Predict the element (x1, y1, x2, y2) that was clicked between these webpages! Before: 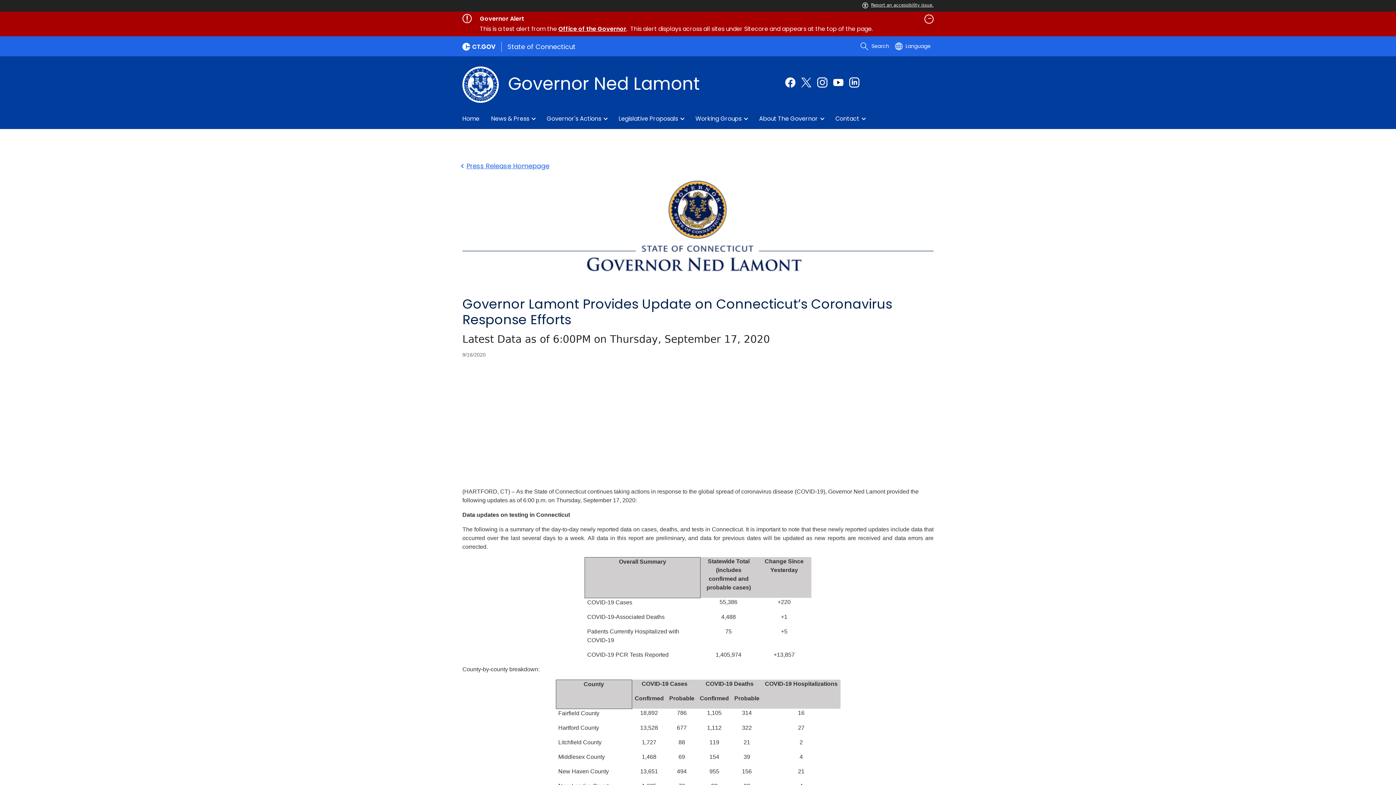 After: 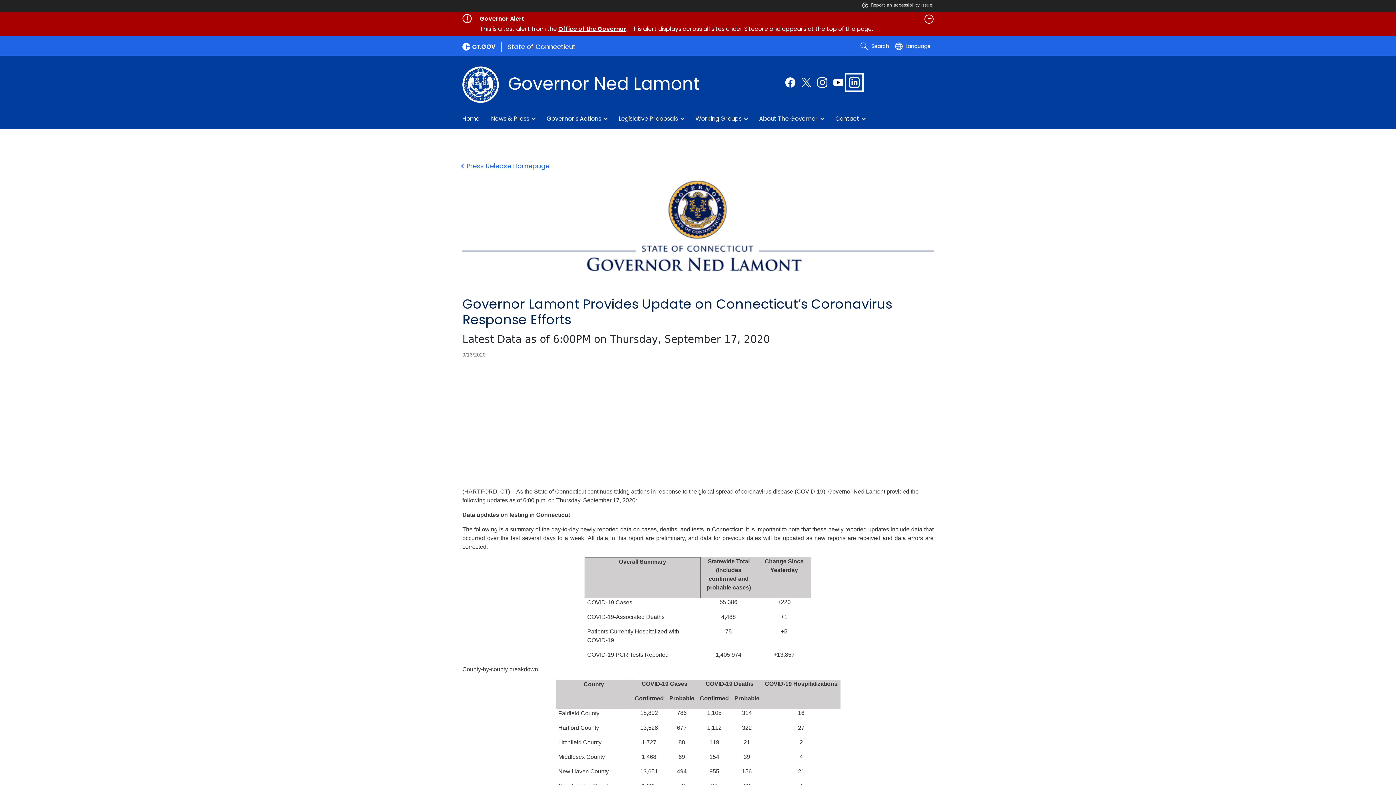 Action: label: LinkedIn bbox: (849, 77, 859, 87)